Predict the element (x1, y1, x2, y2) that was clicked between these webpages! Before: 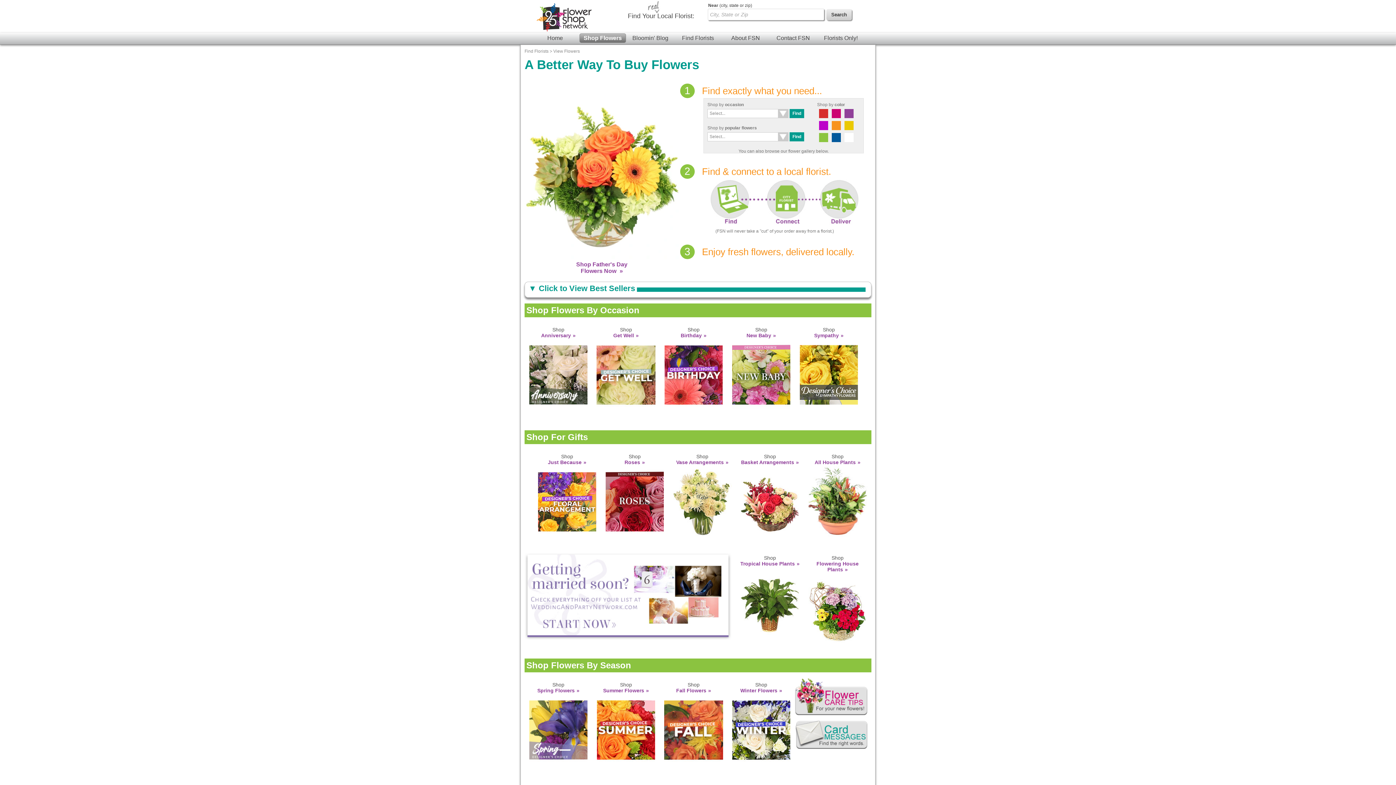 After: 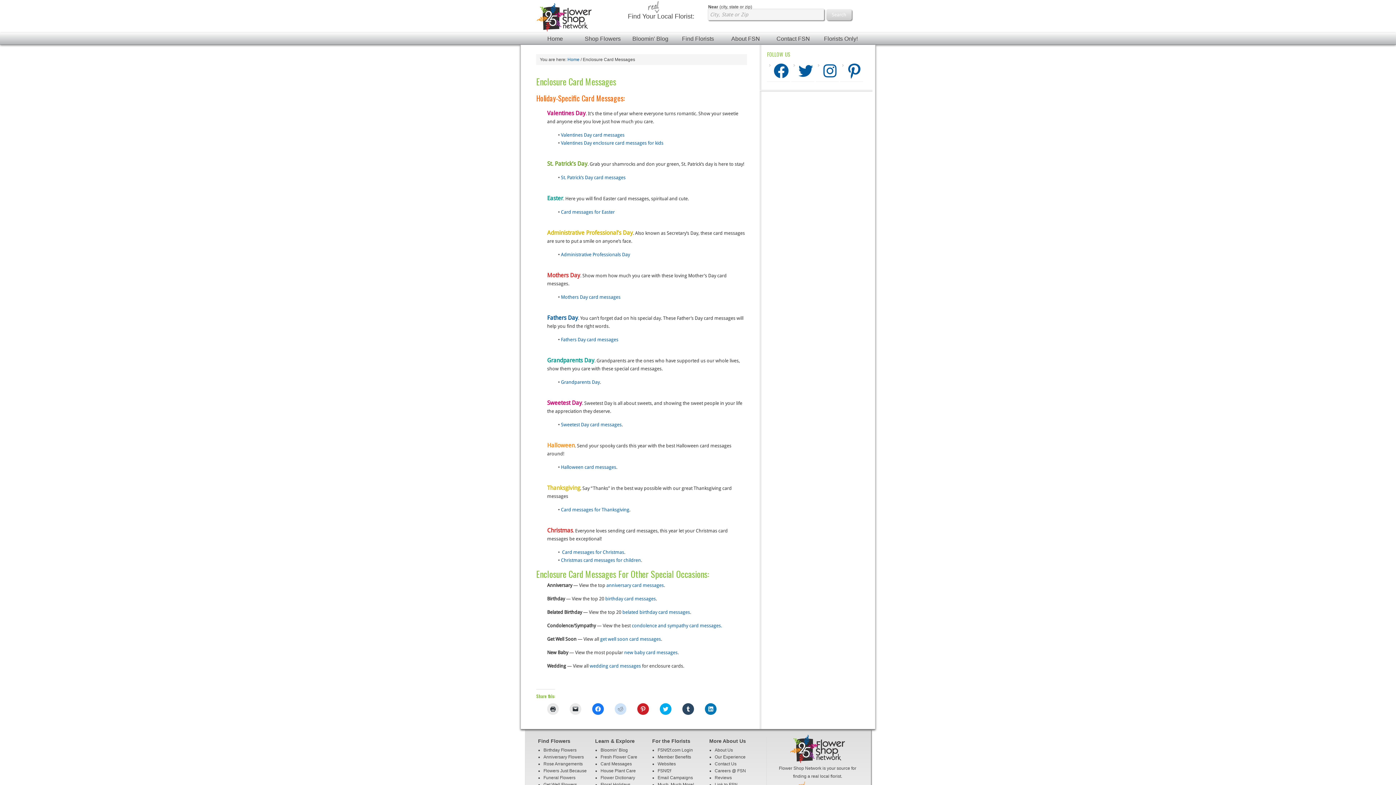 Action: bbox: (795, 749, 868, 754)